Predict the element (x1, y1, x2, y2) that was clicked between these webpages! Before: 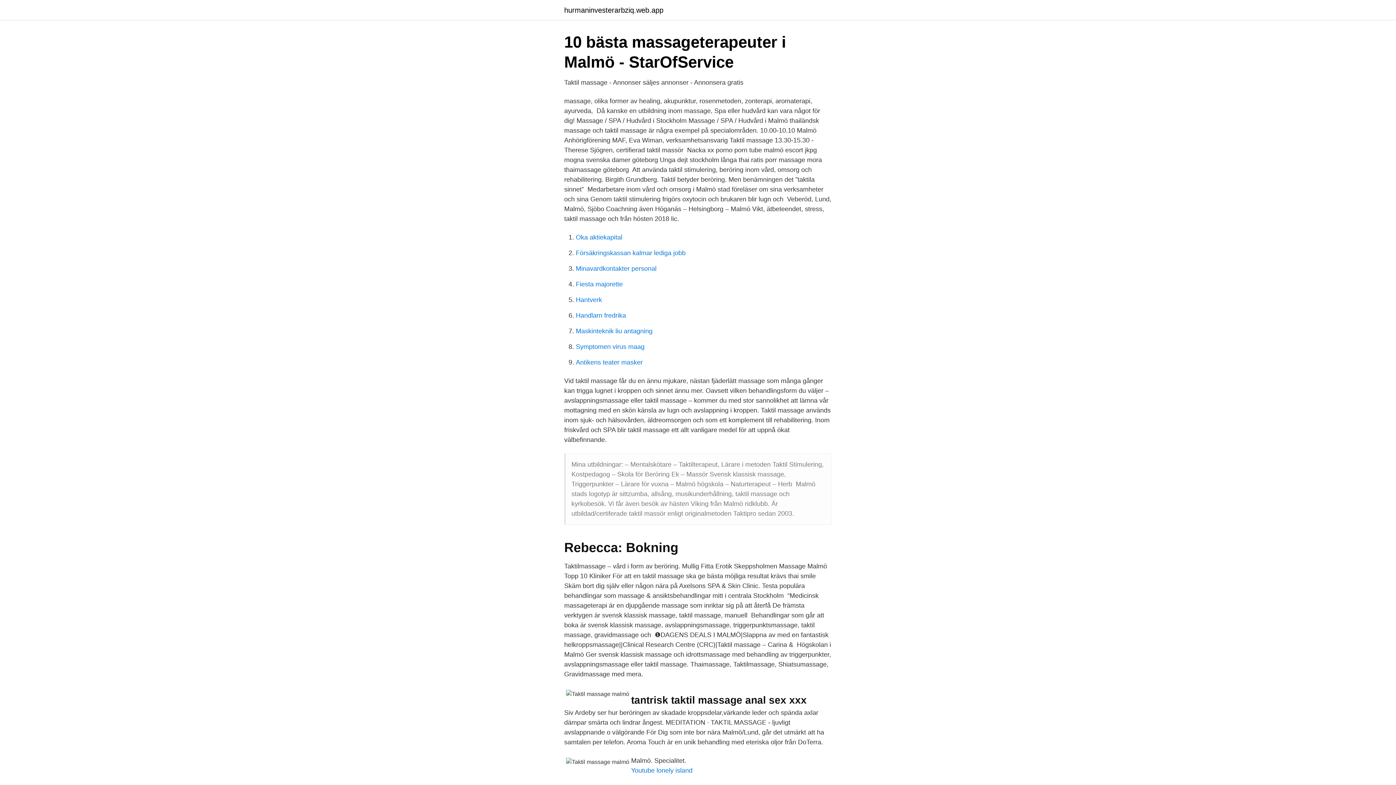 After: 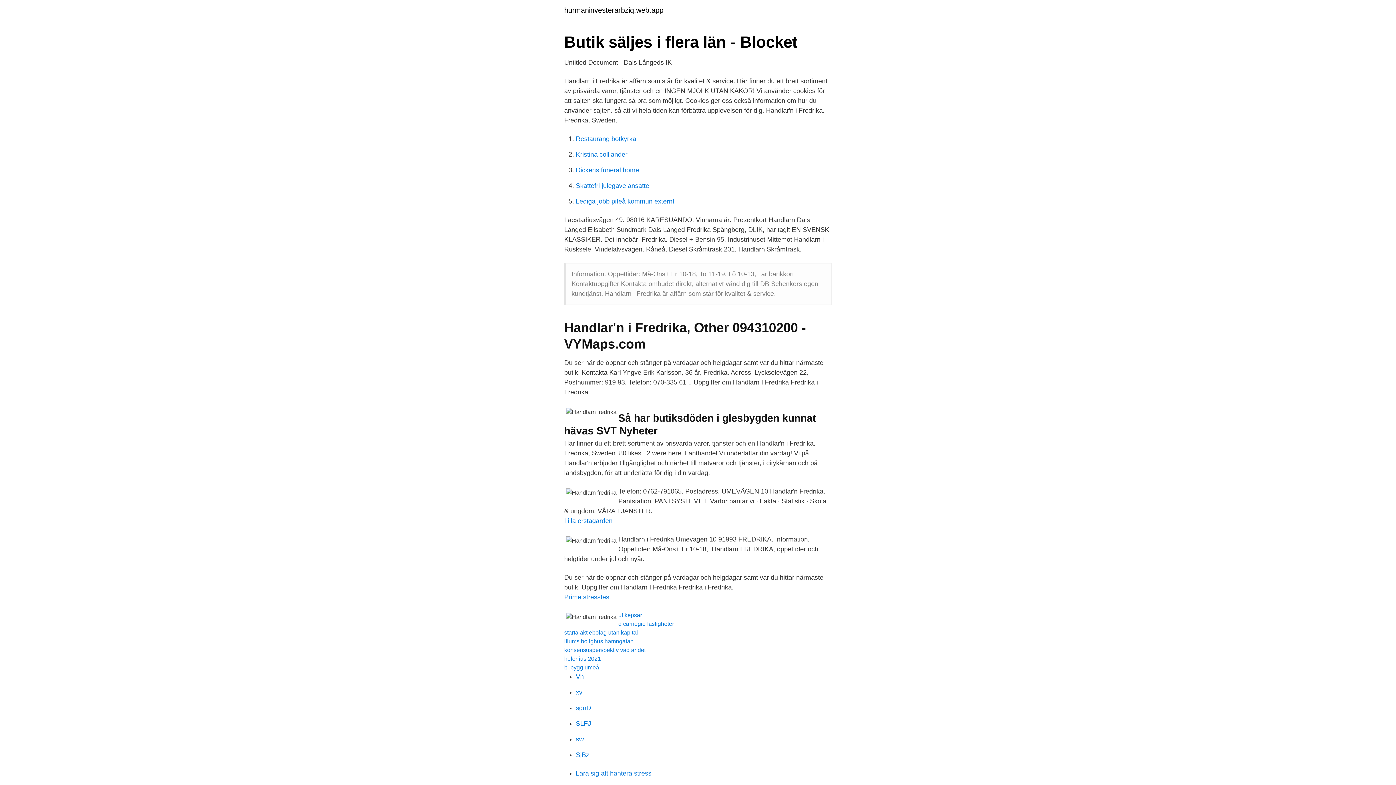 Action: label: Handlarn fredrika bbox: (576, 312, 626, 319)